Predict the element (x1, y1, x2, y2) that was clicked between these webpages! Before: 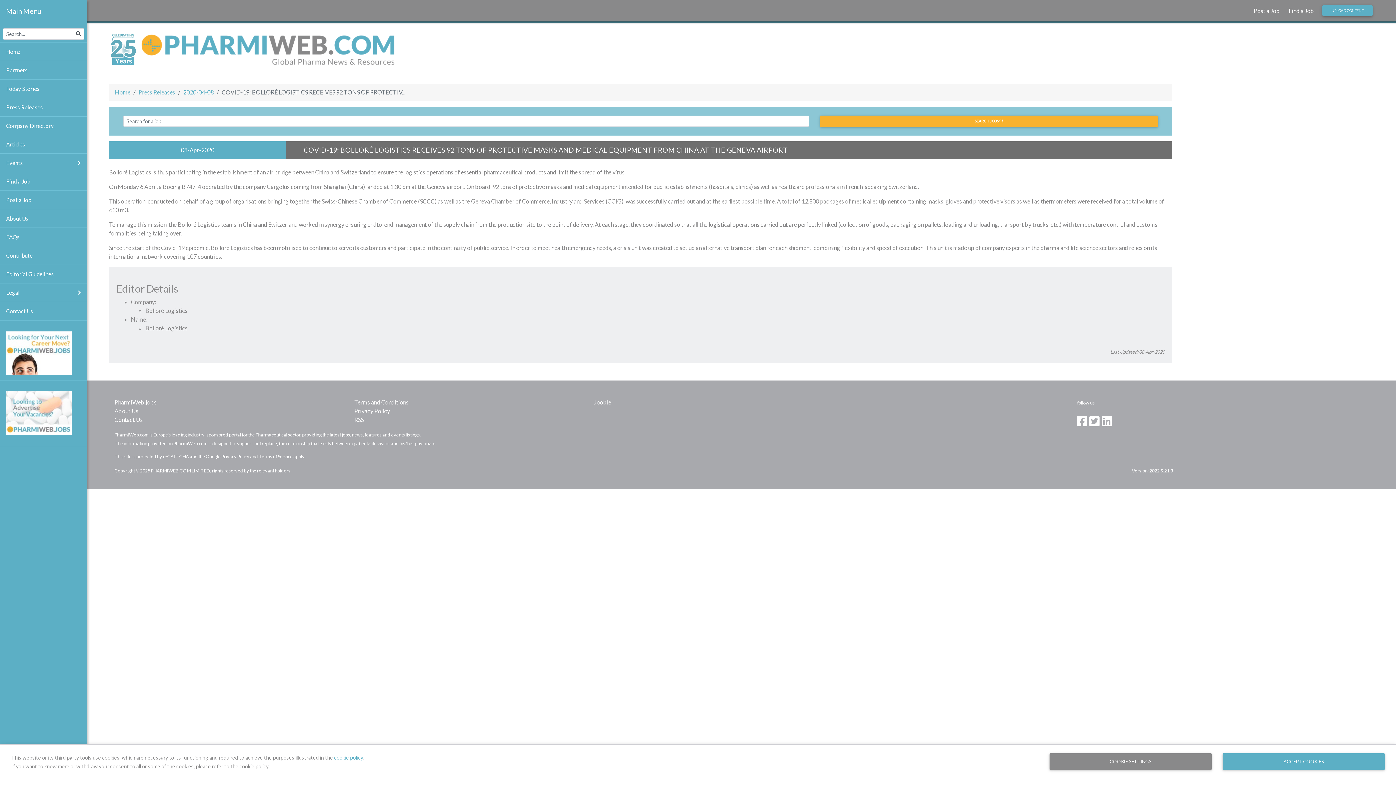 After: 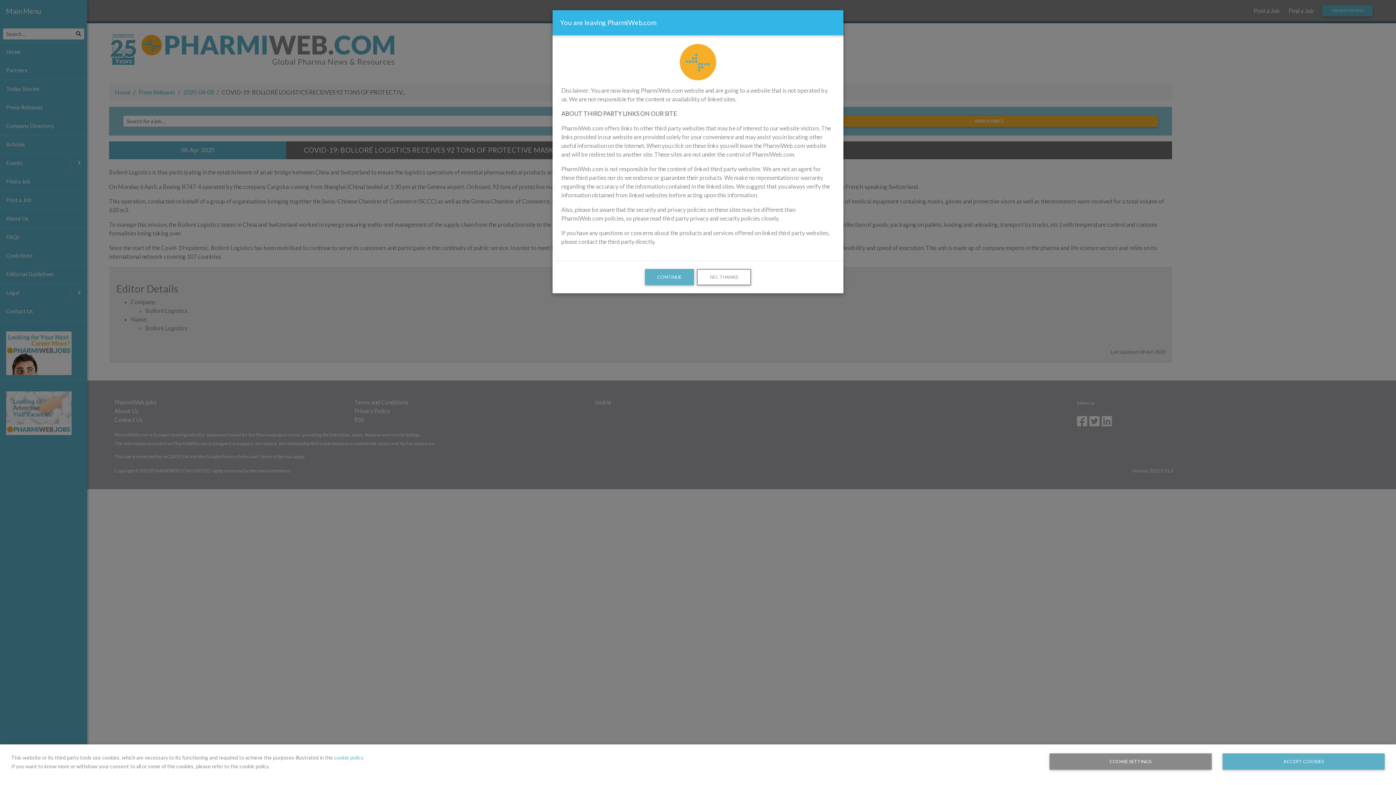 Action: label: Privacy Policy bbox: (221, 453, 249, 459)